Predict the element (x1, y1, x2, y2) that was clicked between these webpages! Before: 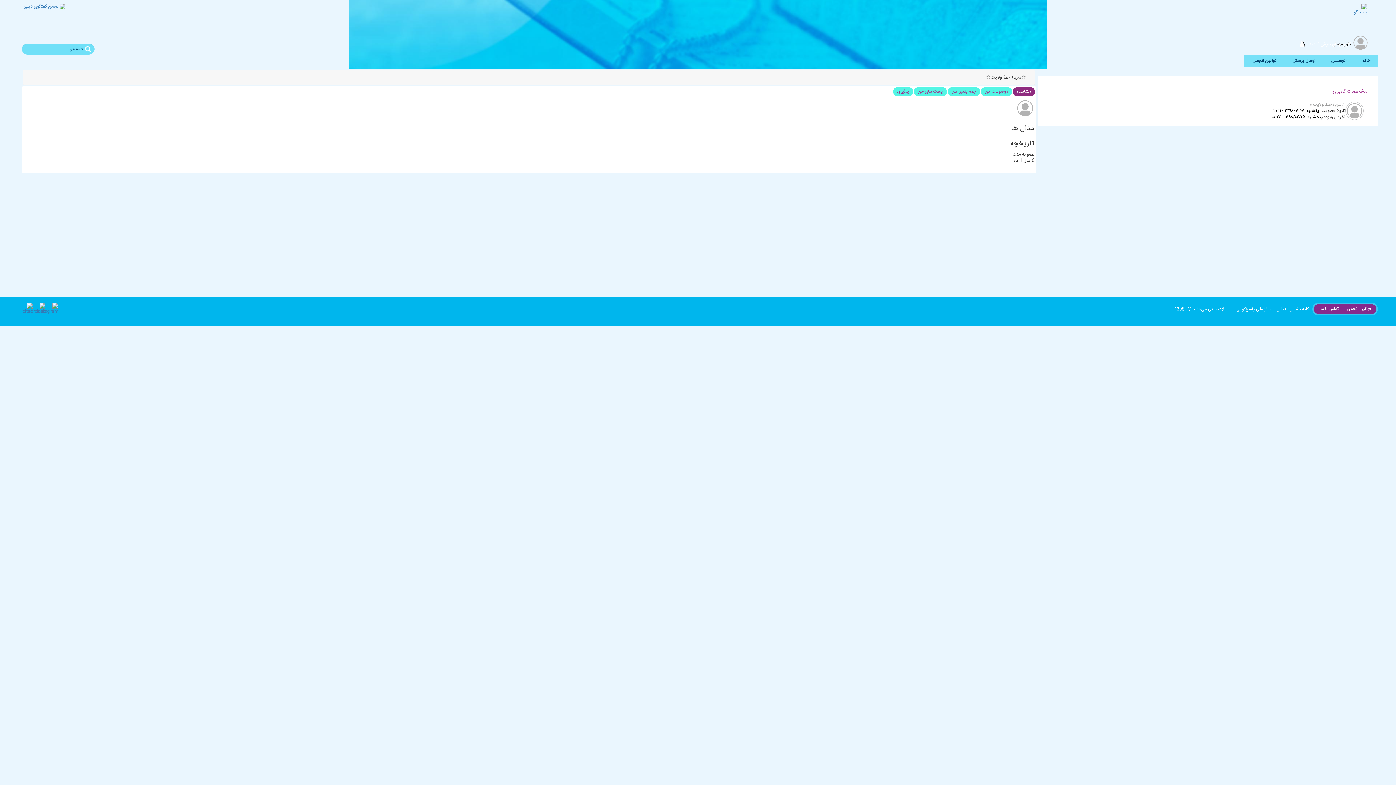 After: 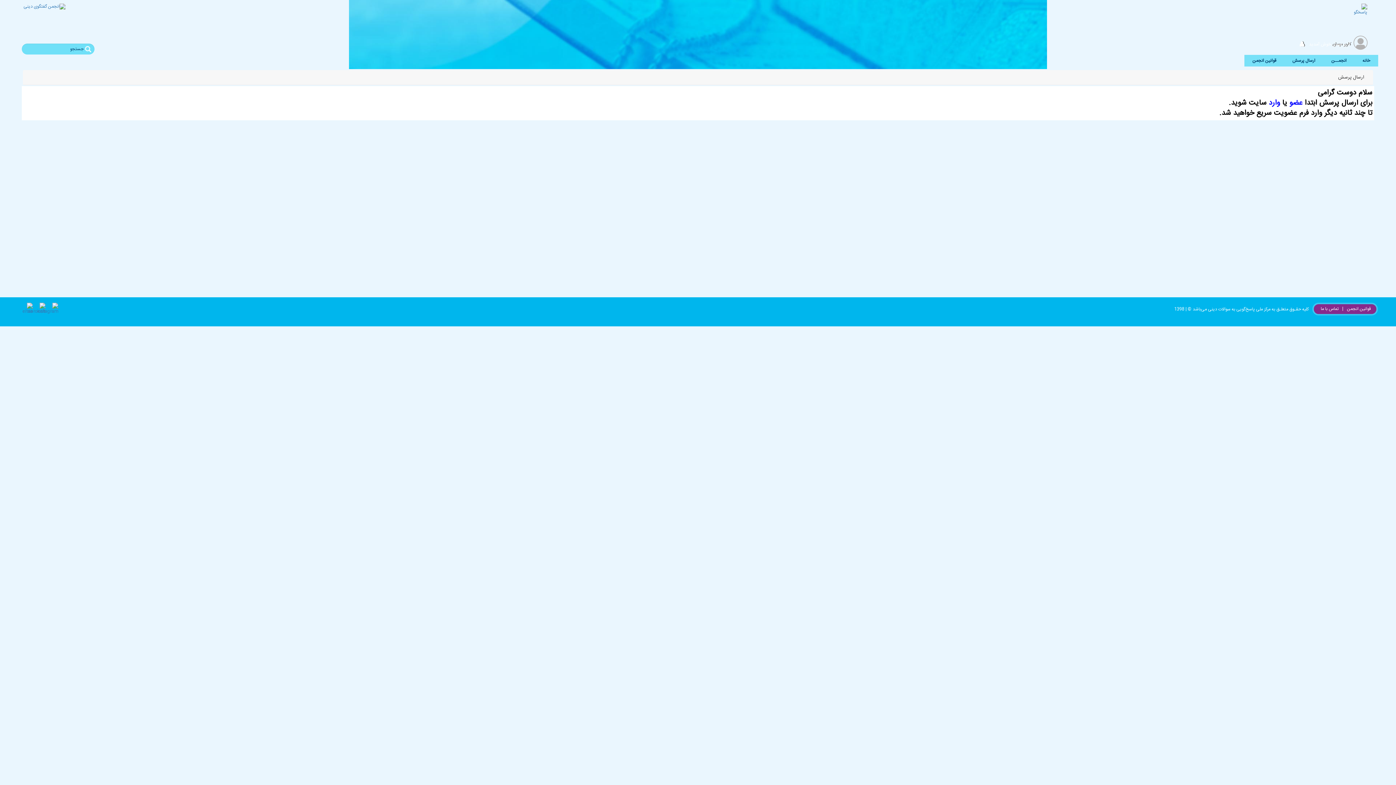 Action: bbox: (1286, 58, 1321, 64) label: ارسال پرسش